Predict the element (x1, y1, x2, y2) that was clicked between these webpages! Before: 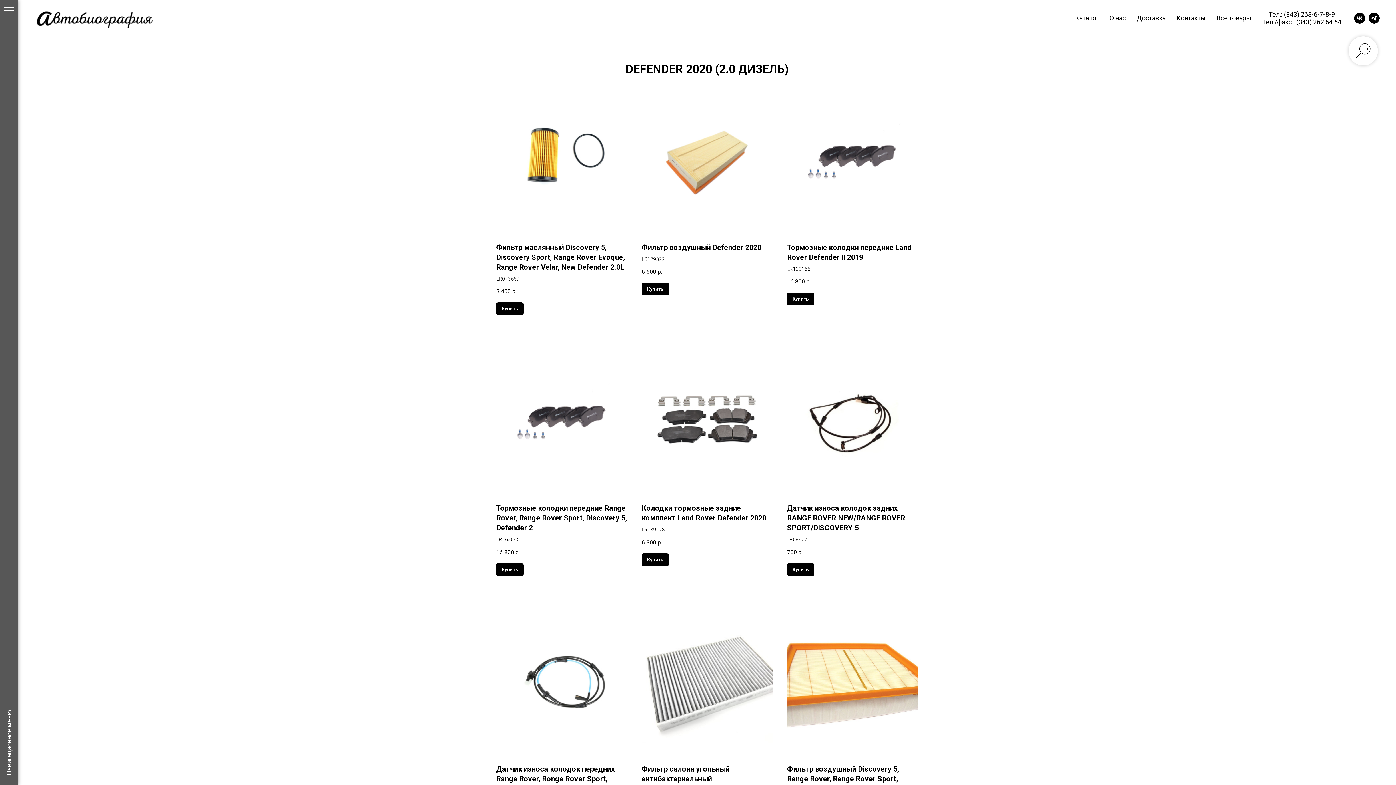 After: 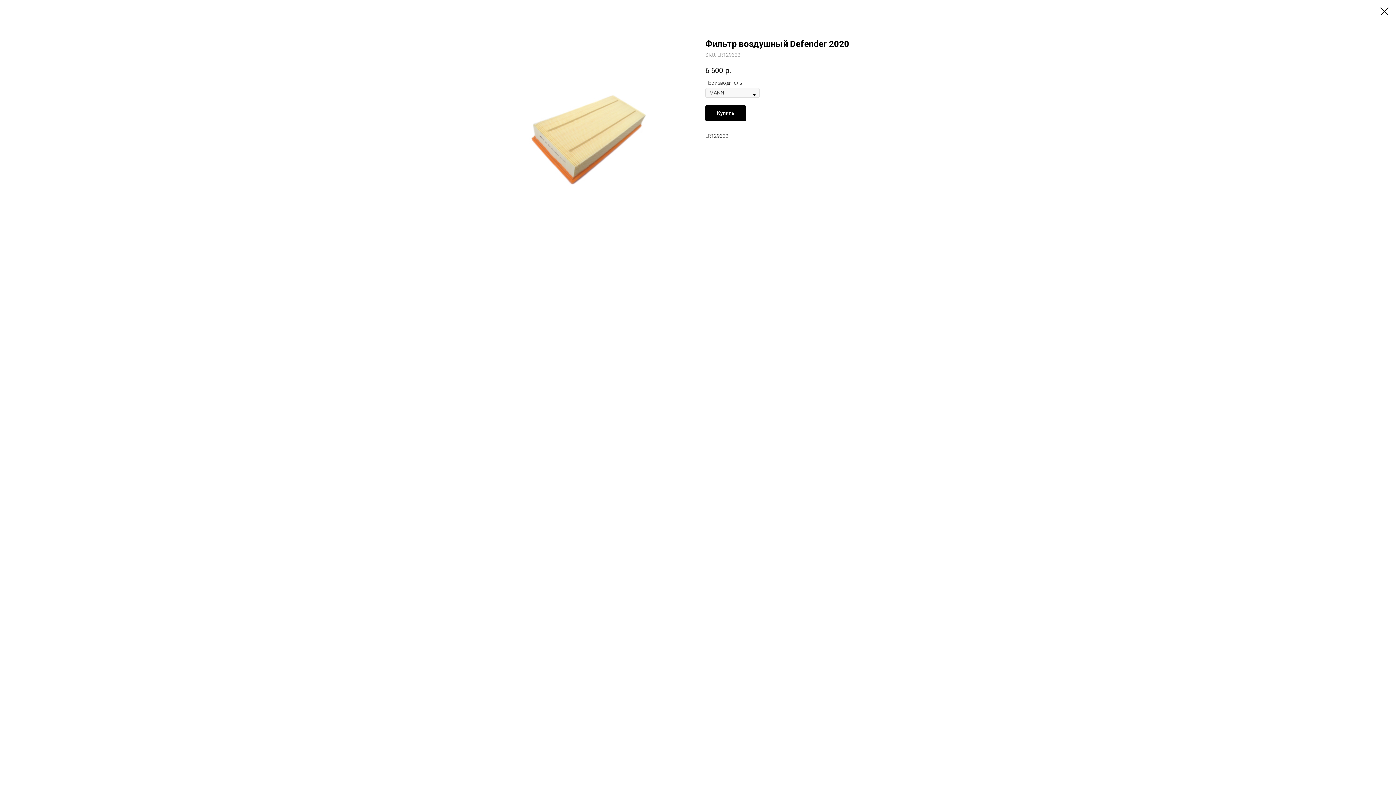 Action: bbox: (641, 283, 669, 295) label: Купить